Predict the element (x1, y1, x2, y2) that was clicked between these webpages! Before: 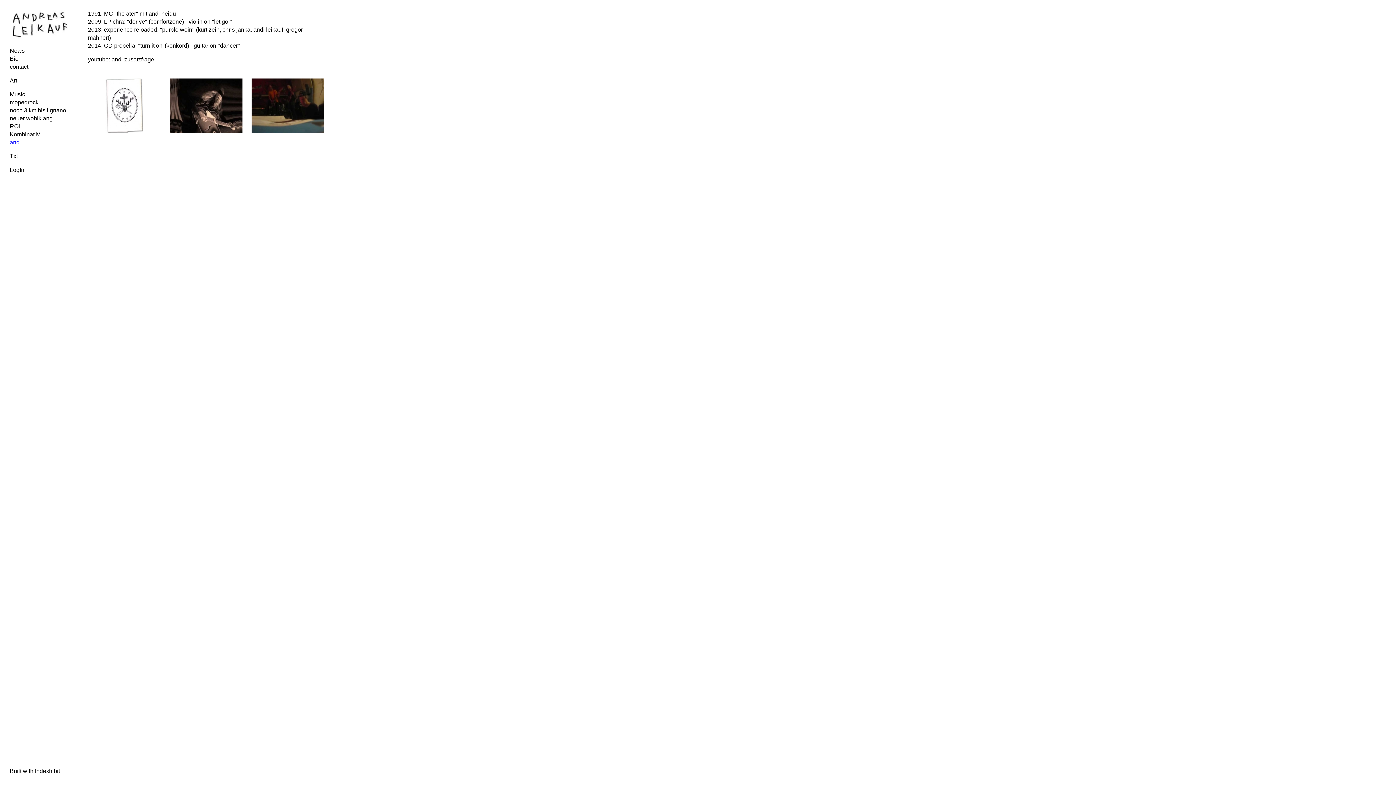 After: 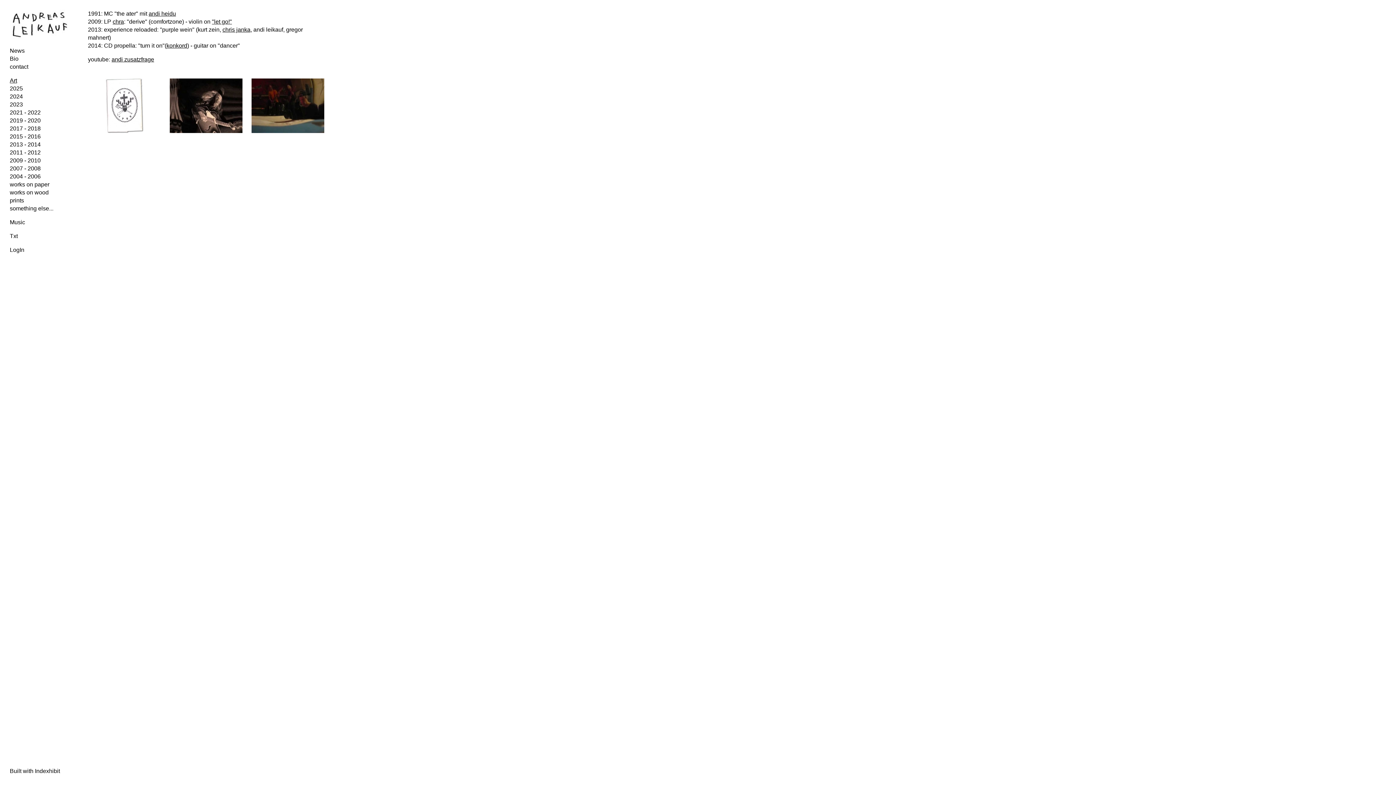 Action: bbox: (9, 77, 17, 83) label: Art